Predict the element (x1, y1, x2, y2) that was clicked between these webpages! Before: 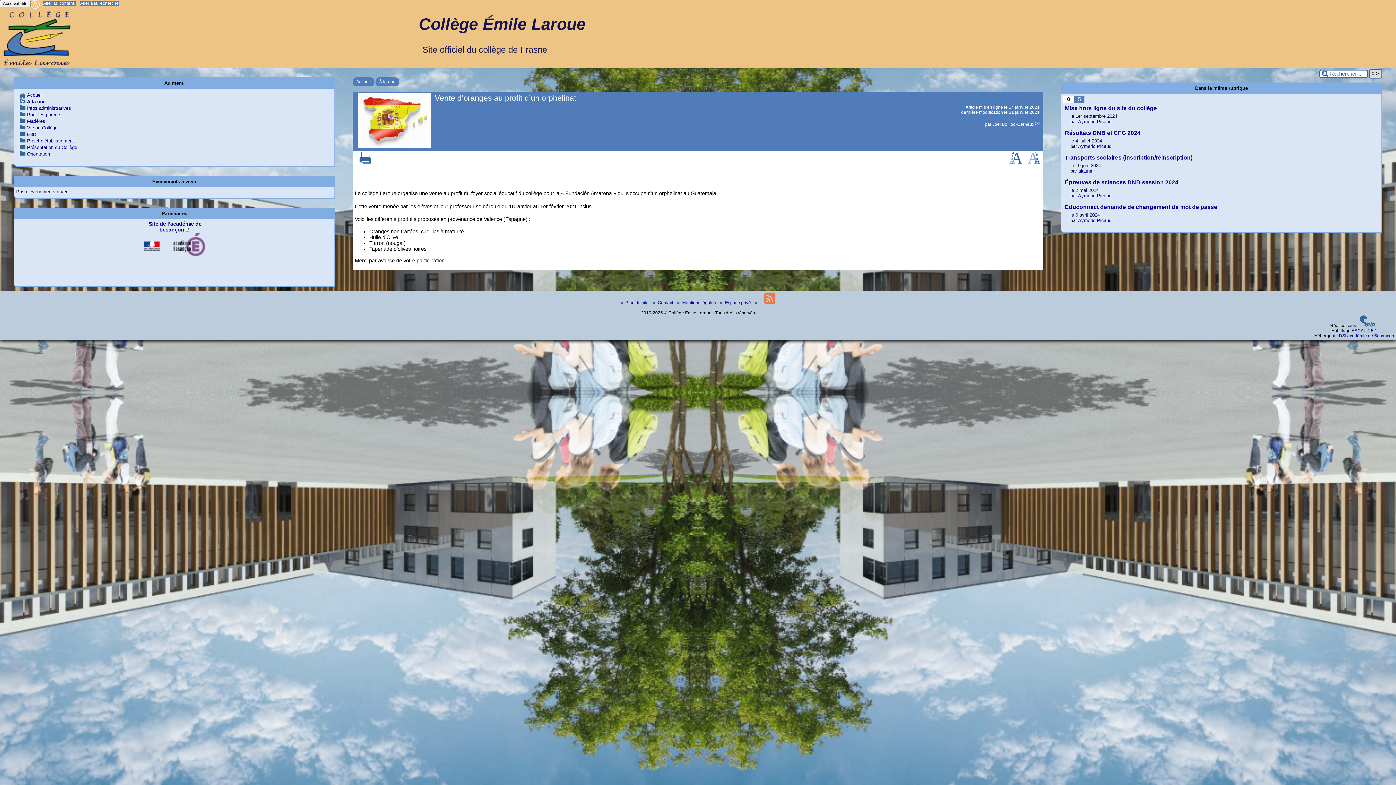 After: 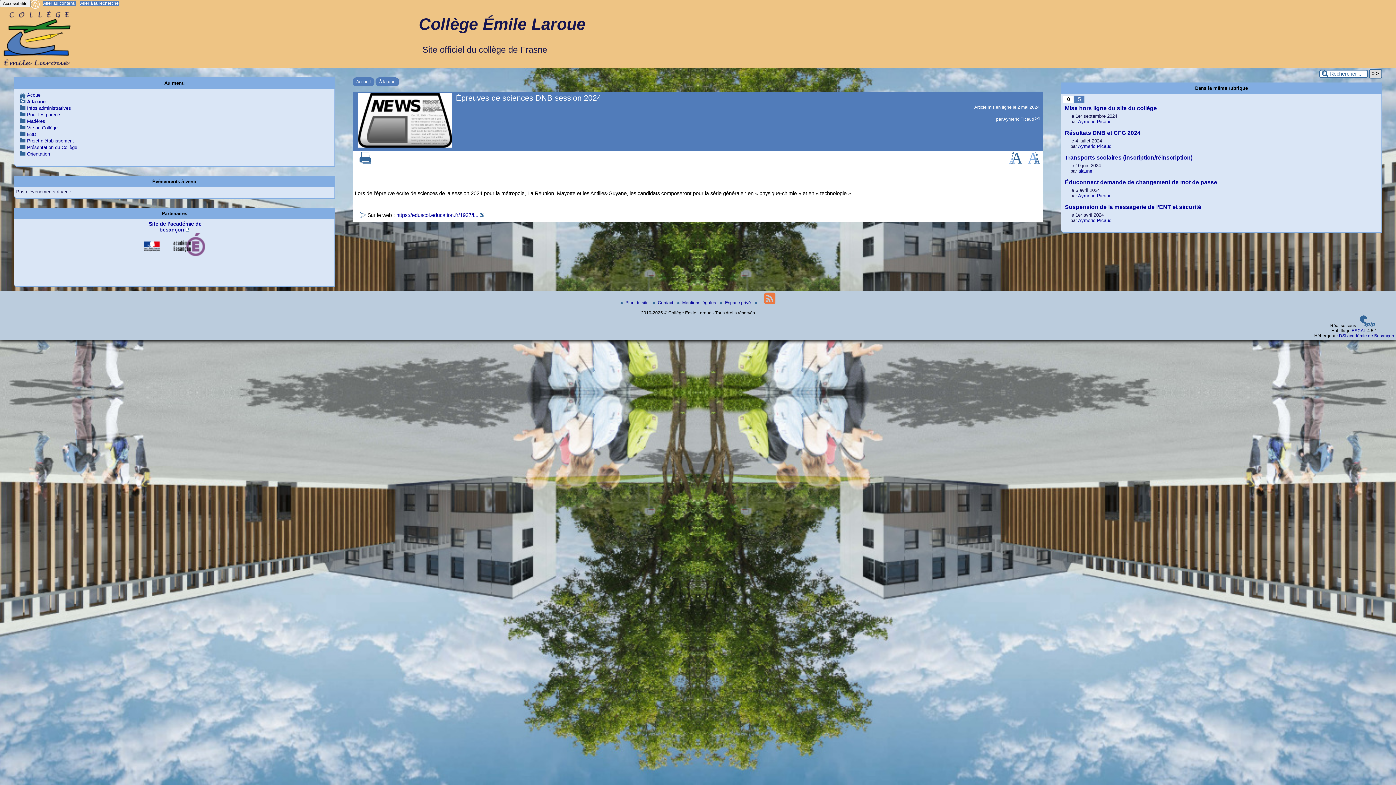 Action: label: Épreuves de sciences DNB session 2024 bbox: (1065, 179, 1178, 185)